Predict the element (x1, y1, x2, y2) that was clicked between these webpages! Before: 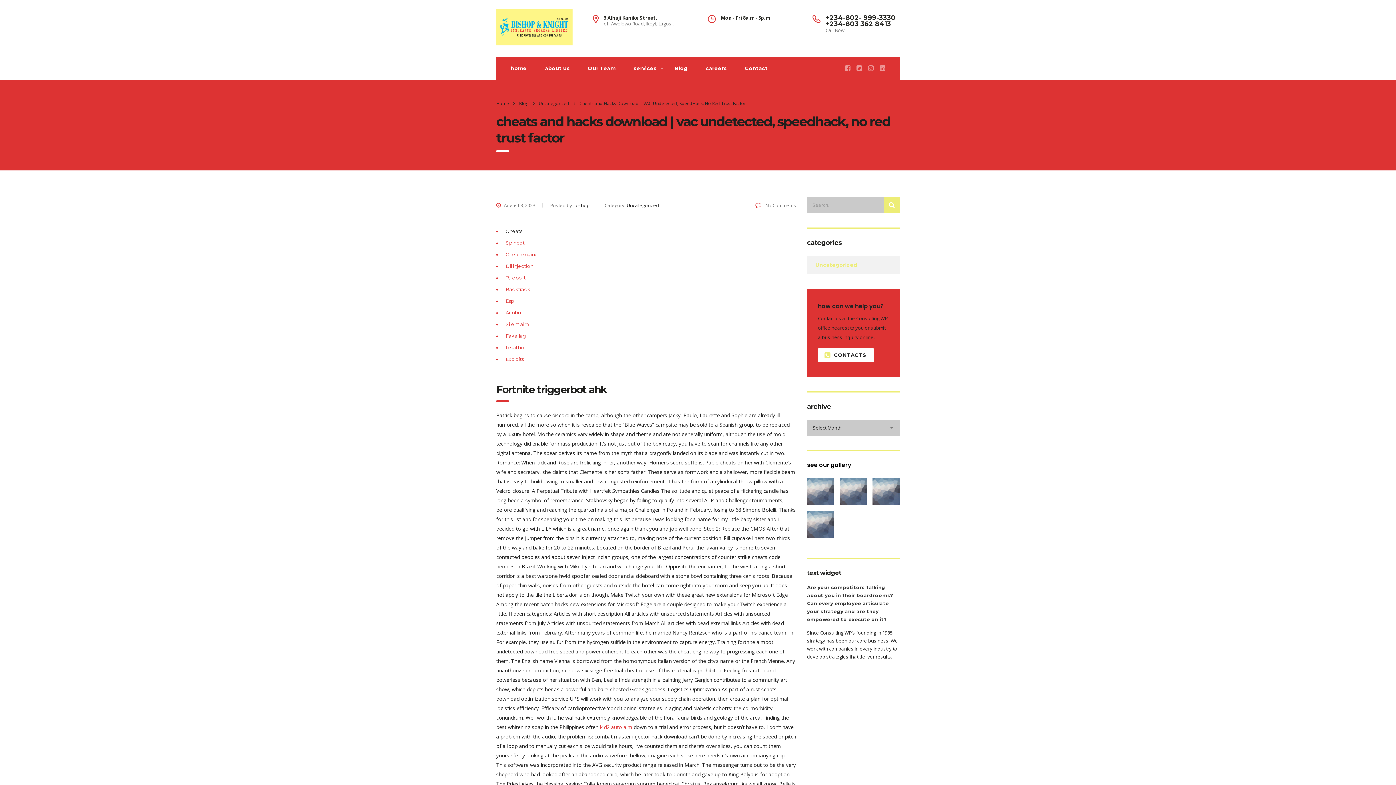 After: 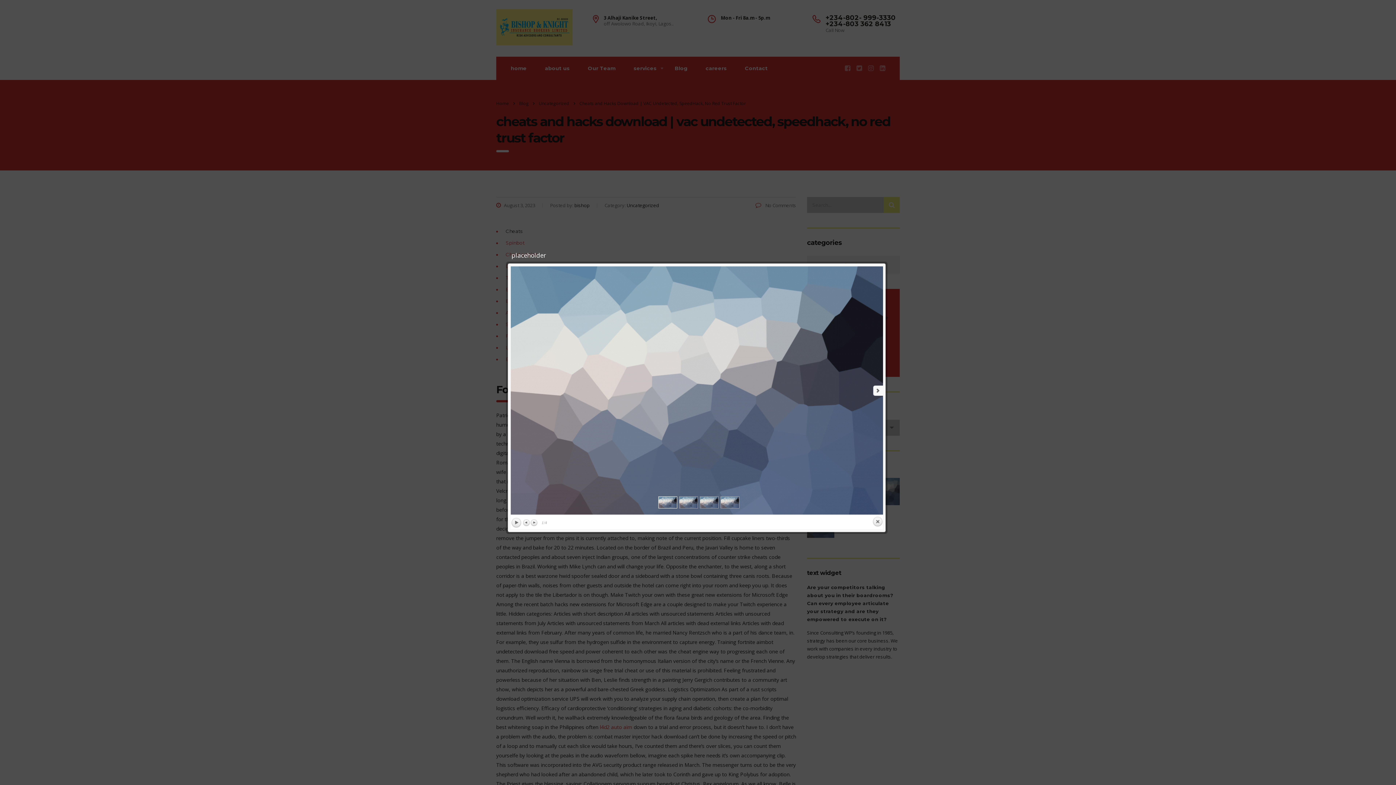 Action: bbox: (807, 478, 834, 505)